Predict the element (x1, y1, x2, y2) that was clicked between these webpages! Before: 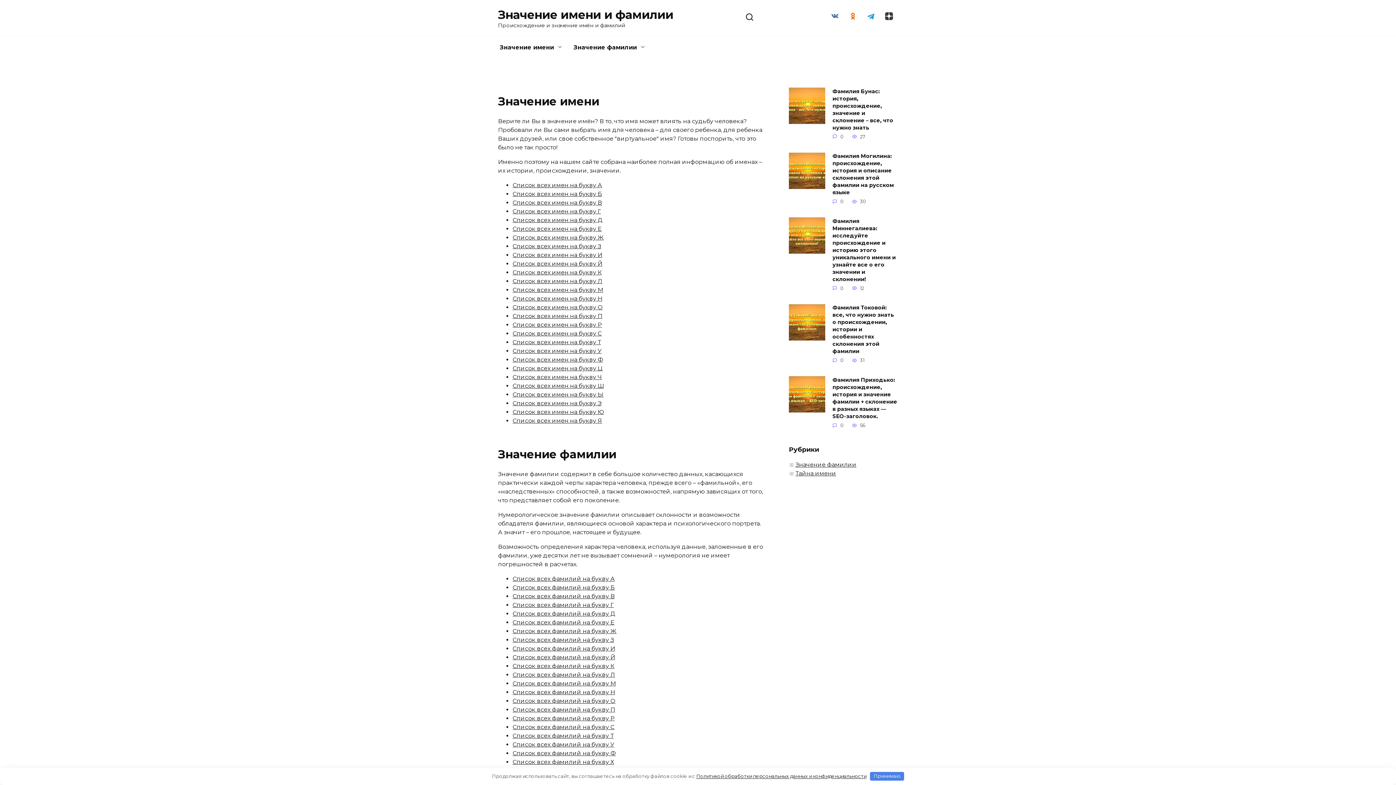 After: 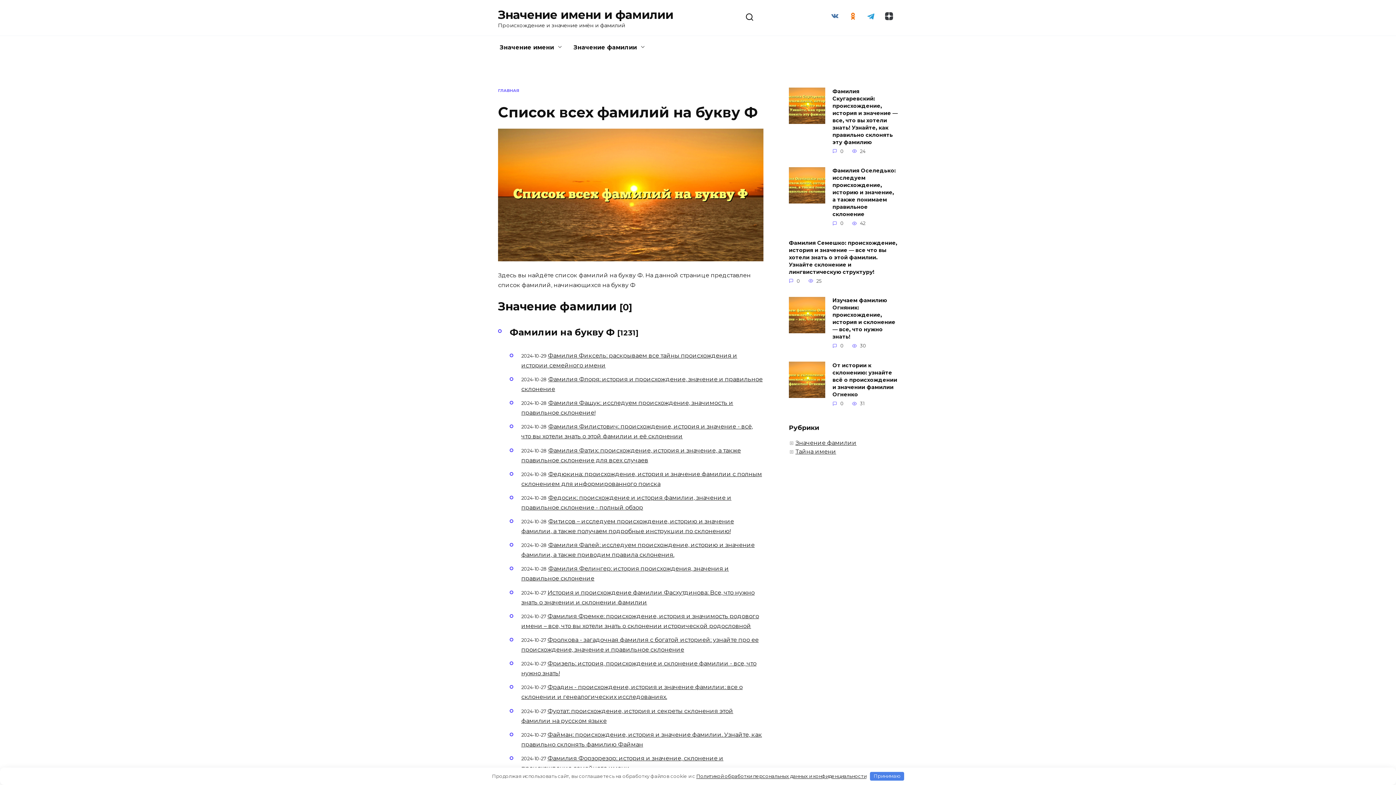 Action: label: Список всех фамилий на букву У bbox: (512, 741, 614, 748)